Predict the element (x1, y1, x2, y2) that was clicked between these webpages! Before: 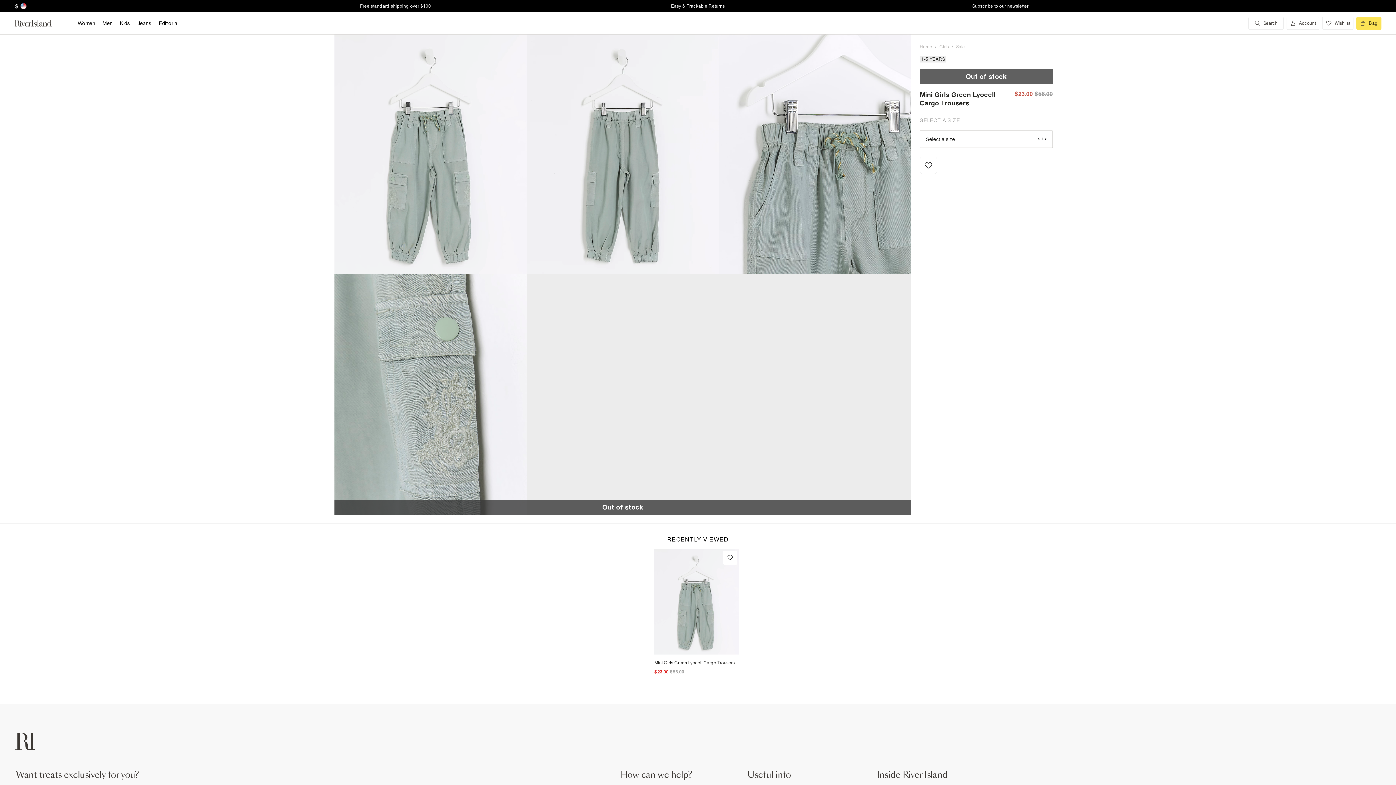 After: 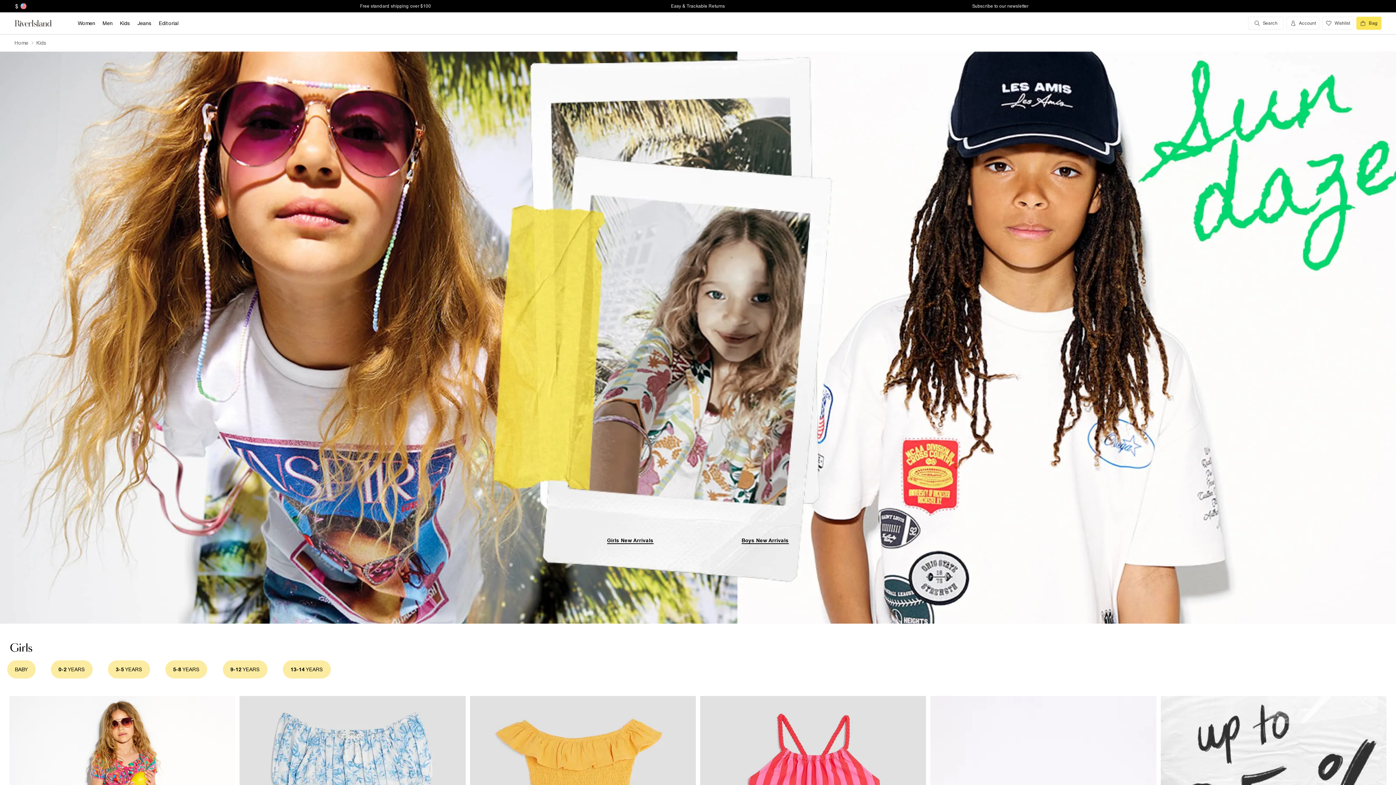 Action: label: Kids bbox: (120, 12, 130, 34)